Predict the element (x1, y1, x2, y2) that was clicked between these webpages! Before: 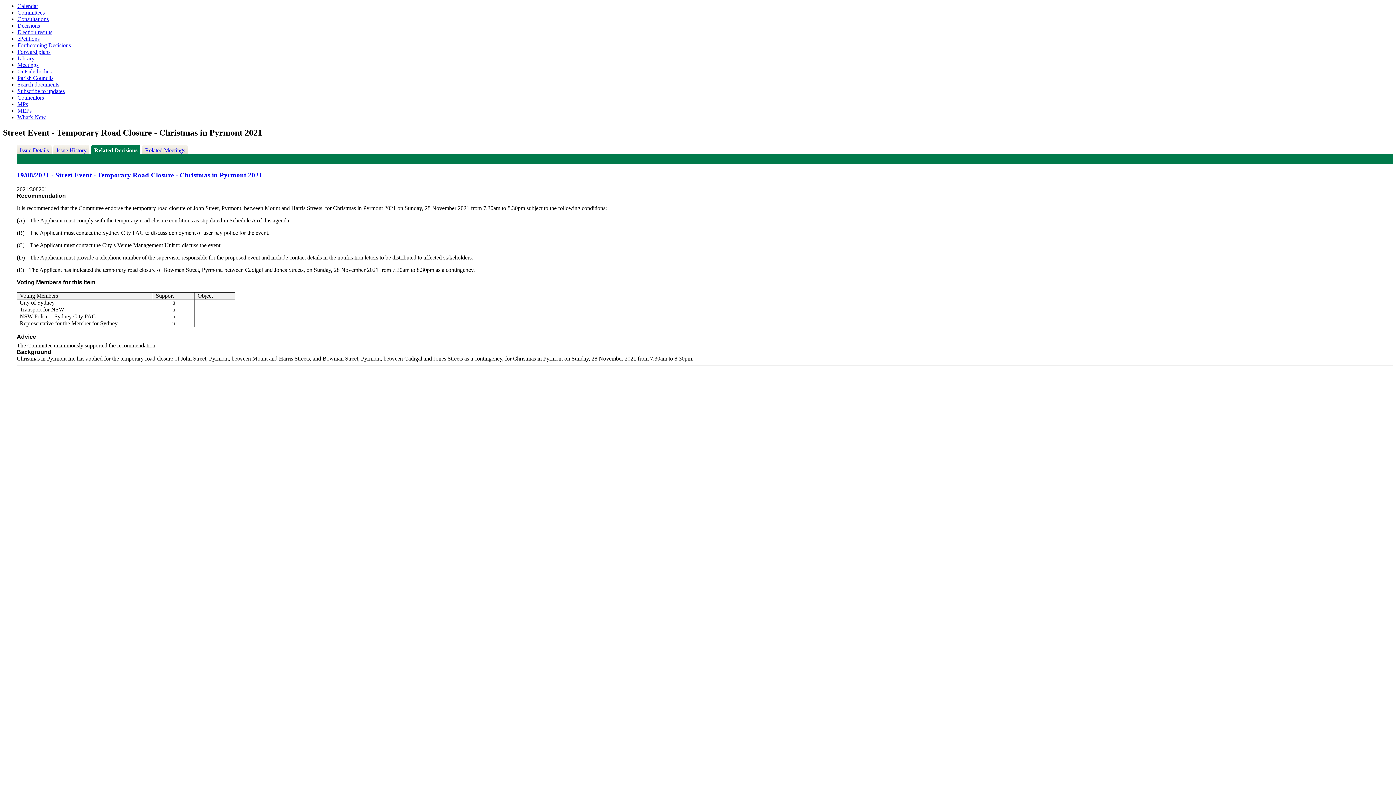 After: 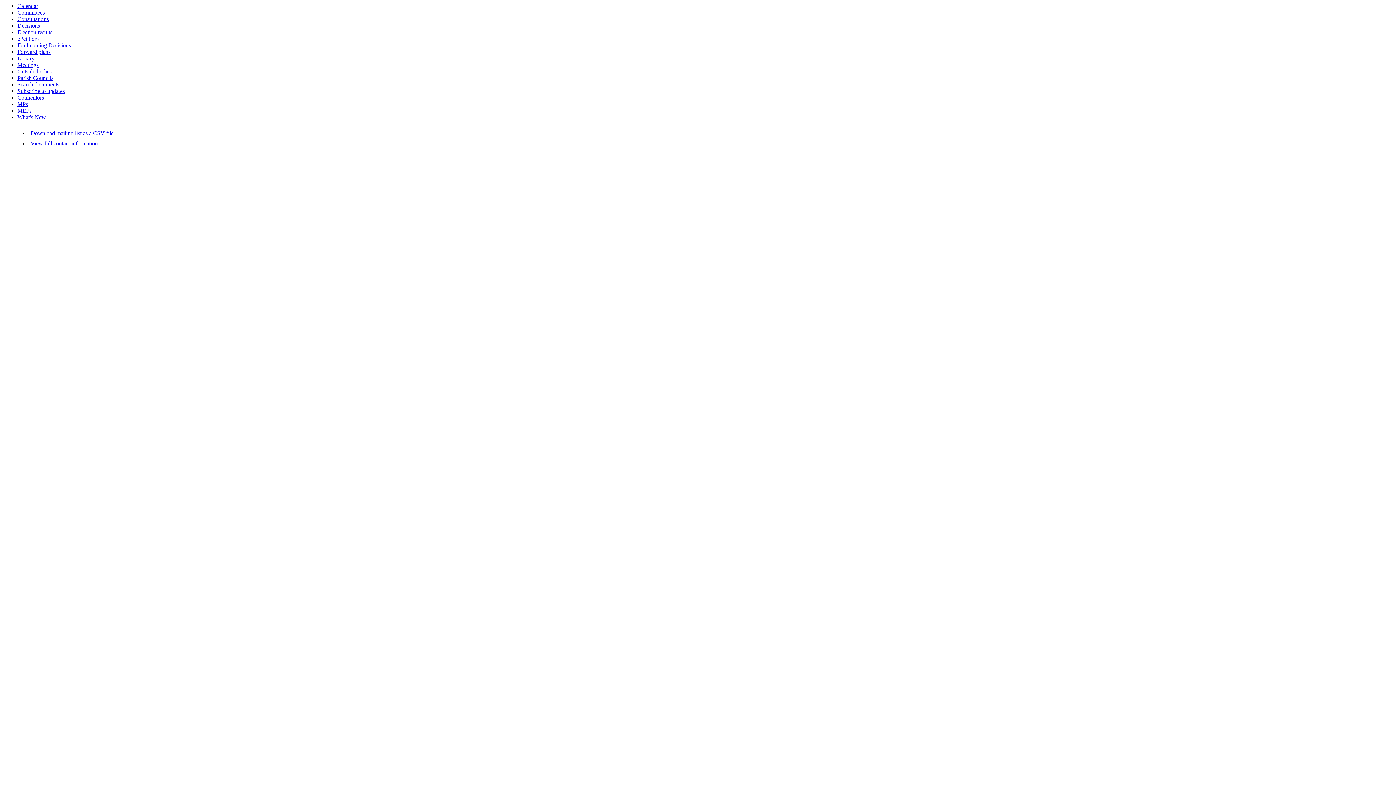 Action: label: Parish Councils bbox: (17, 74, 53, 81)